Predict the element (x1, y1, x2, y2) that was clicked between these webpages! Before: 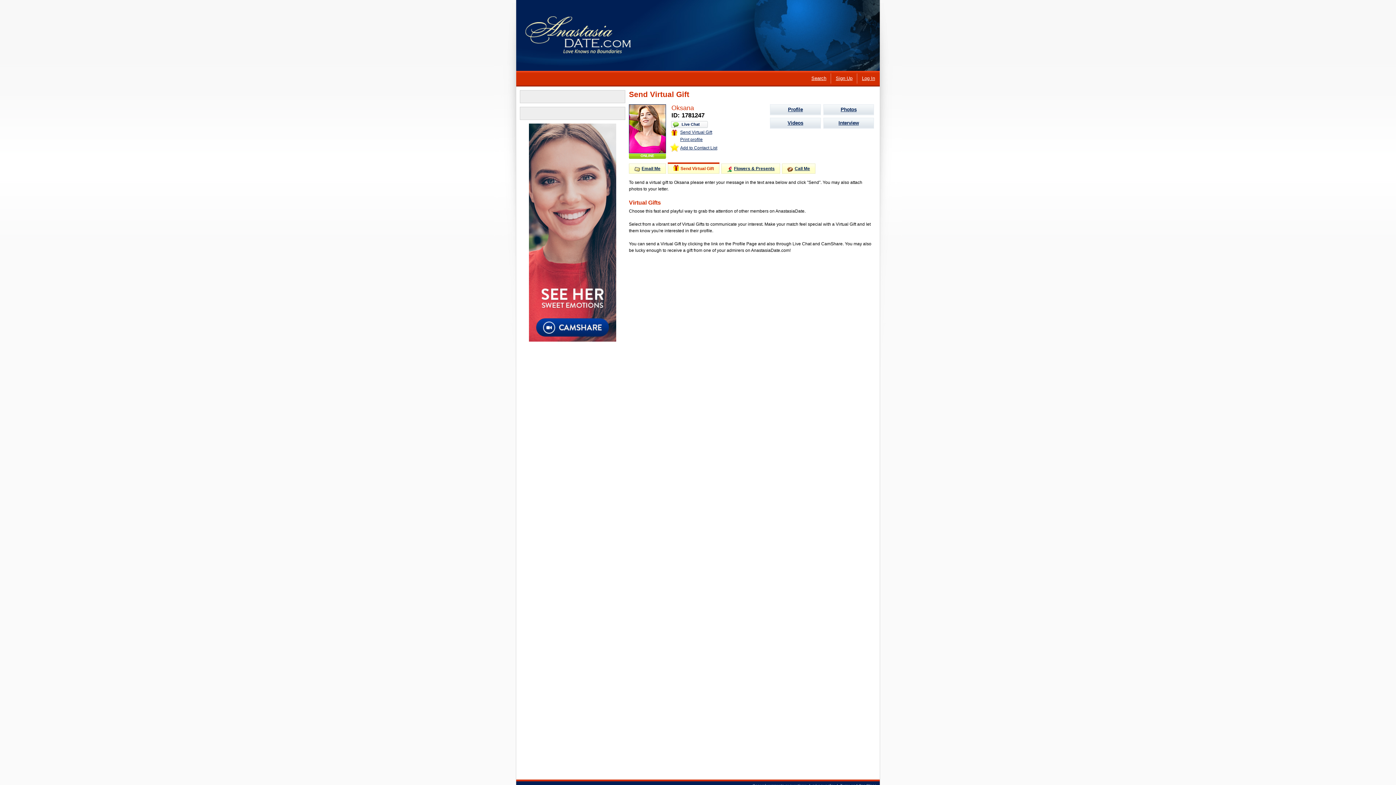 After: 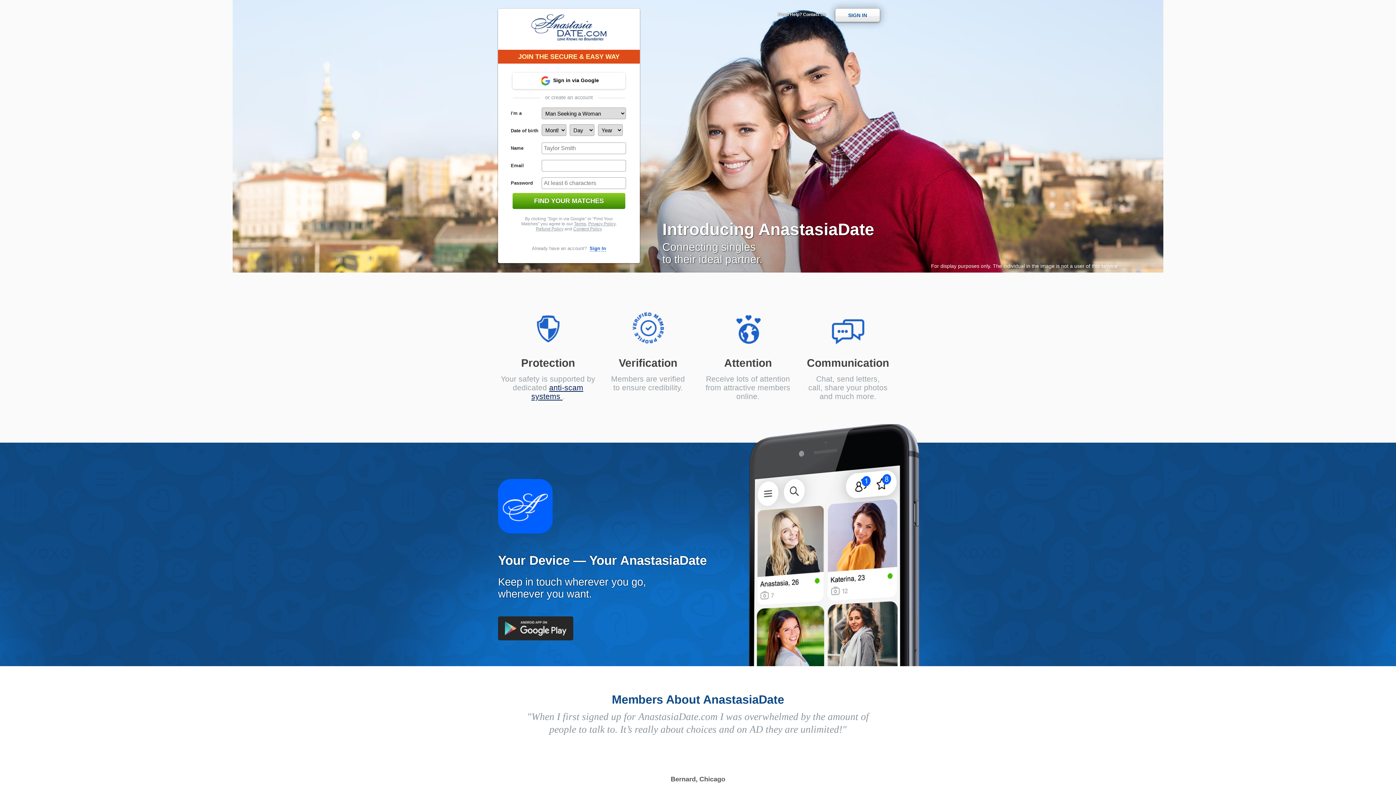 Action: bbox: (862, 75, 875, 81) label: Log In